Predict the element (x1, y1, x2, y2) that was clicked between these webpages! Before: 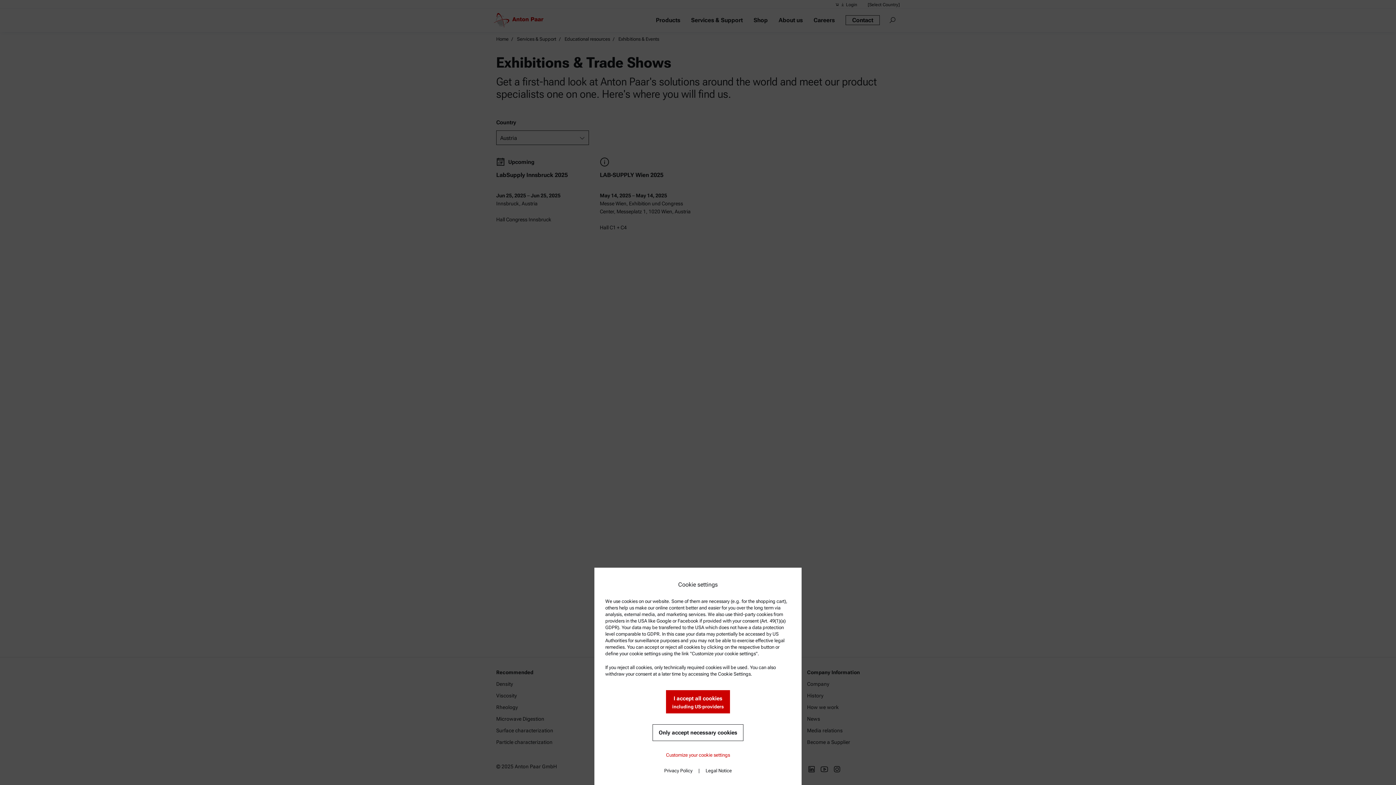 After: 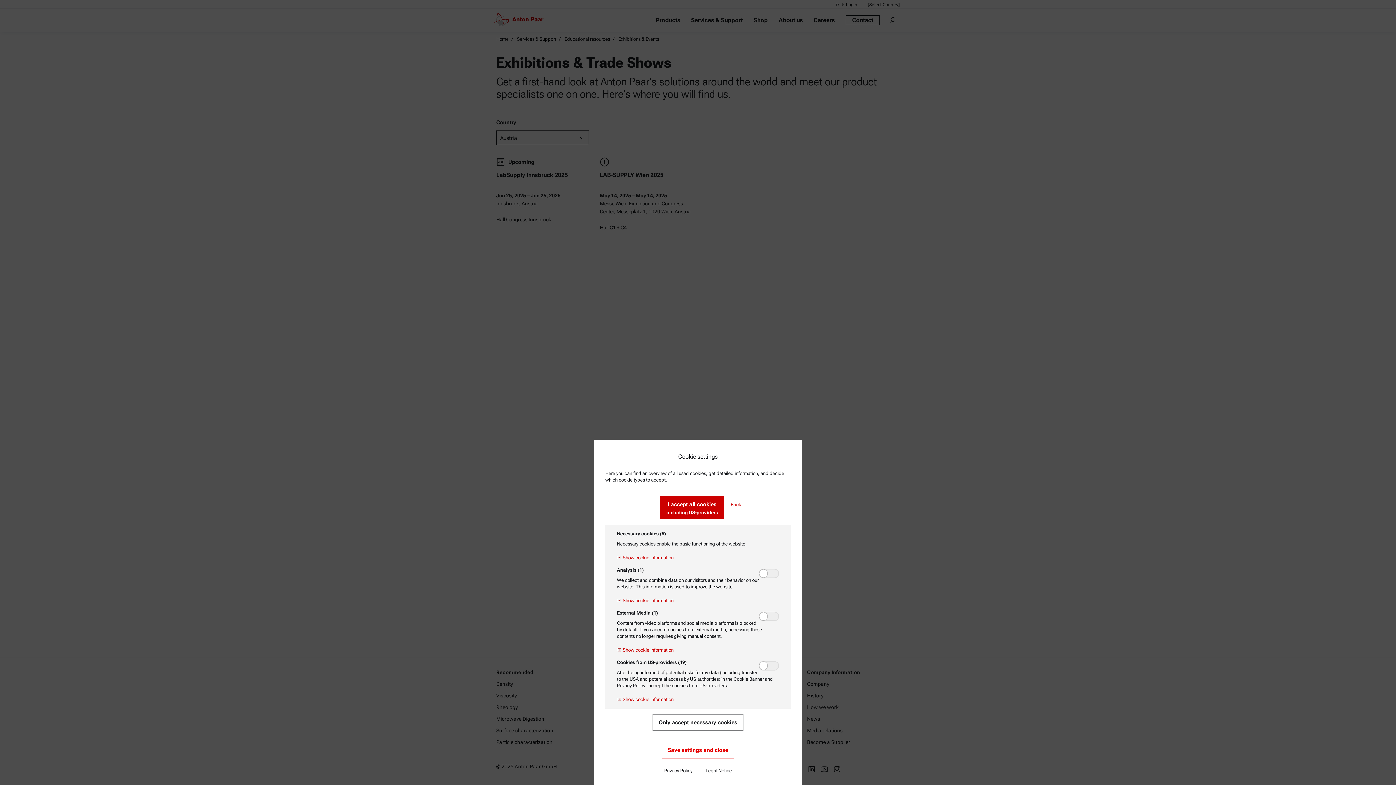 Action: label: Customize your cookie settings bbox: (666, 746, 730, 764)